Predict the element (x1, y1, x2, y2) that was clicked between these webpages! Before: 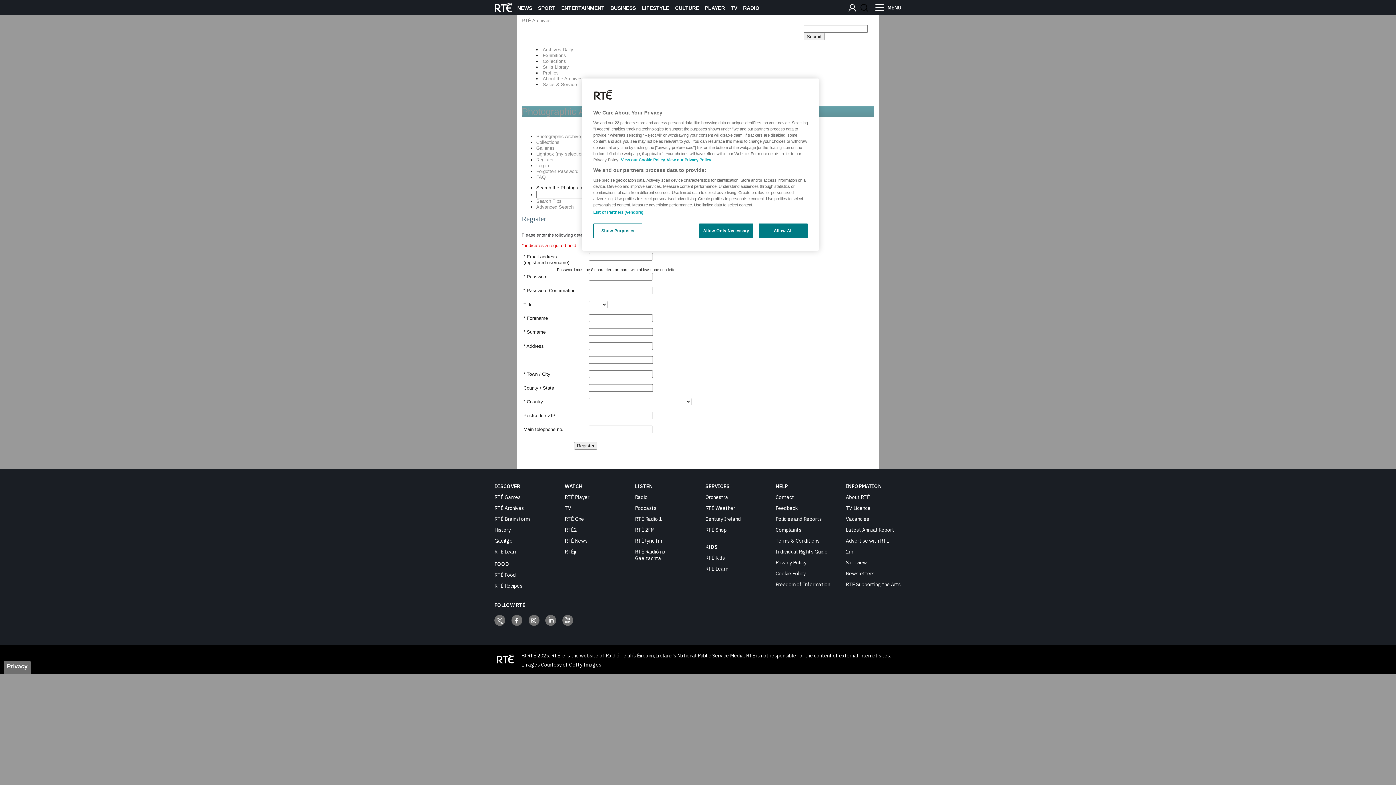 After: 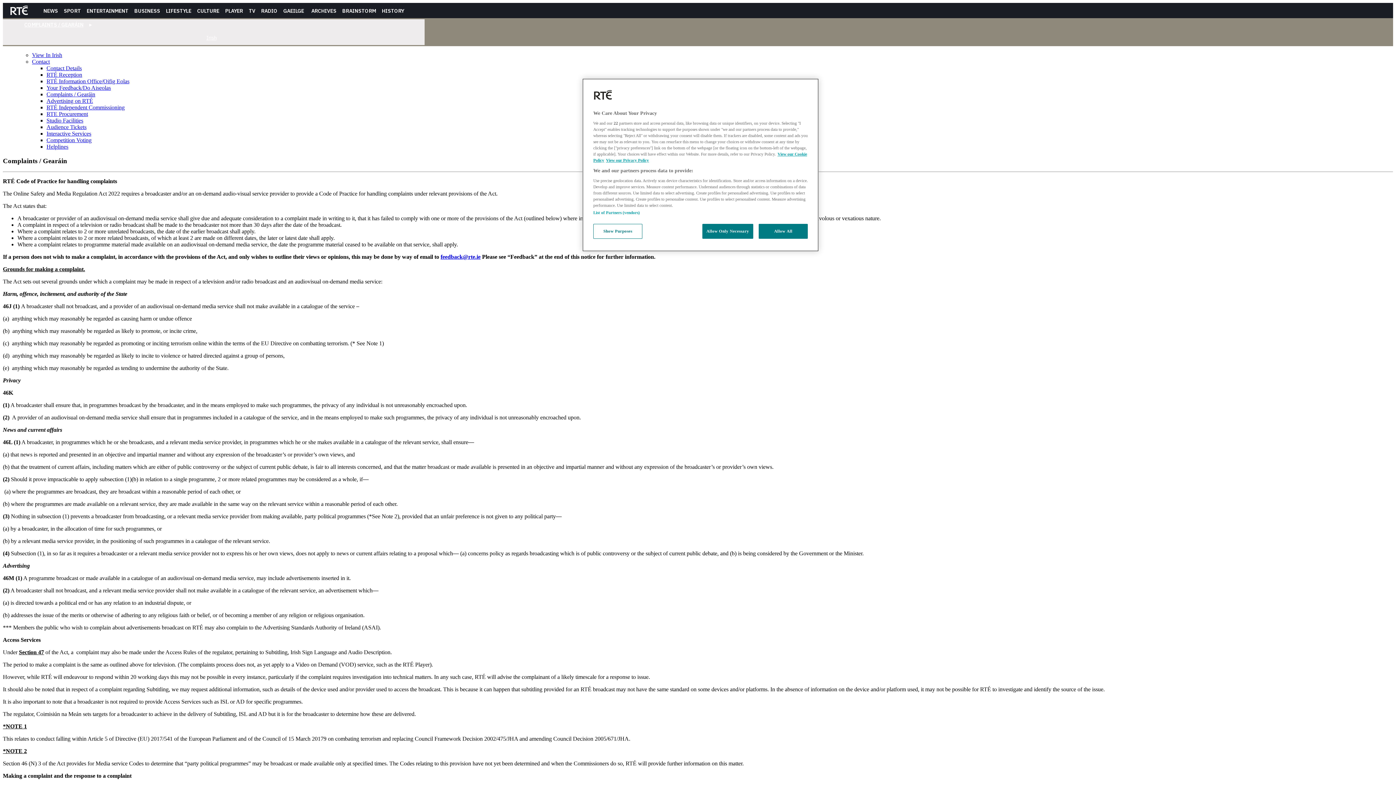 Action: bbox: (775, 526, 801, 533) label: Complaints